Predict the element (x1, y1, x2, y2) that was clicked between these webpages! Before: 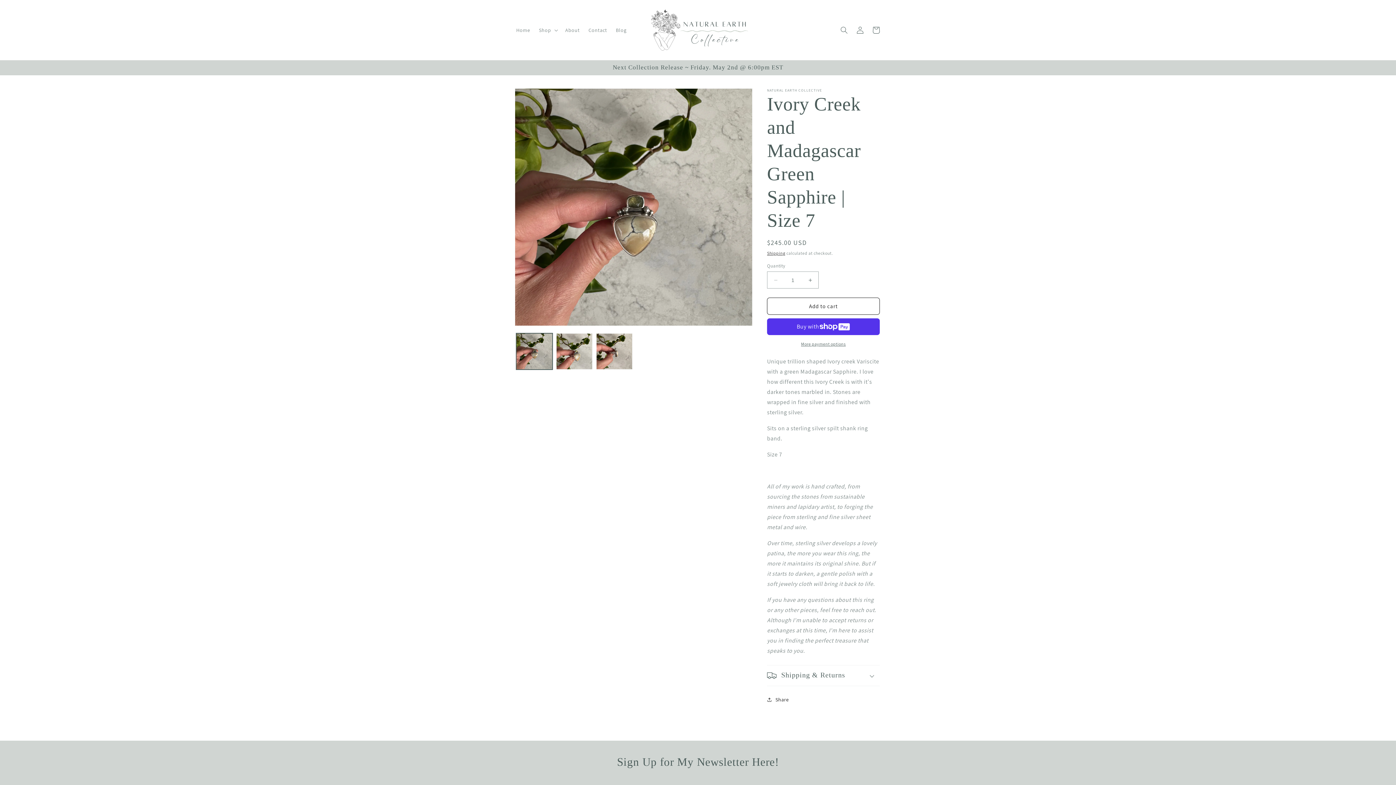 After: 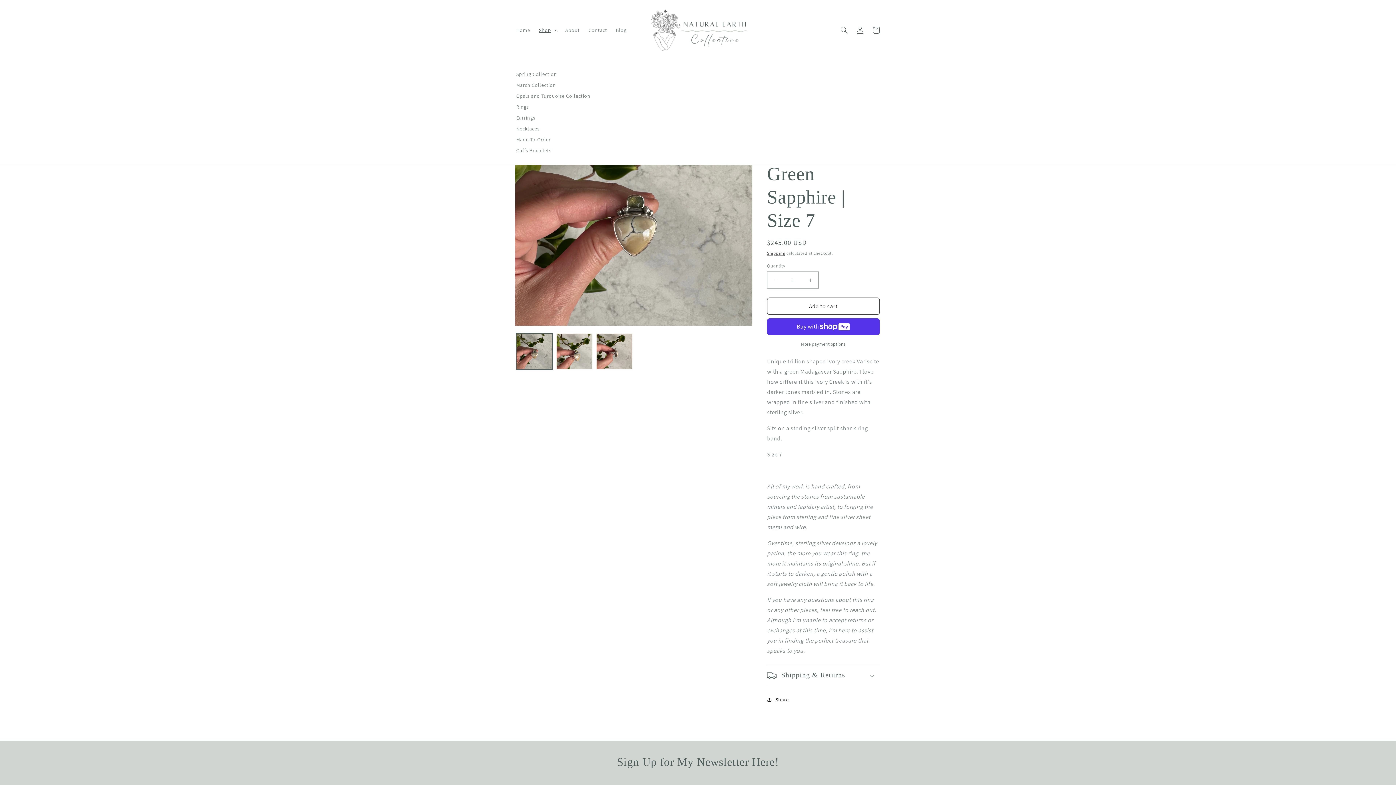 Action: bbox: (534, 22, 561, 37) label: Shop